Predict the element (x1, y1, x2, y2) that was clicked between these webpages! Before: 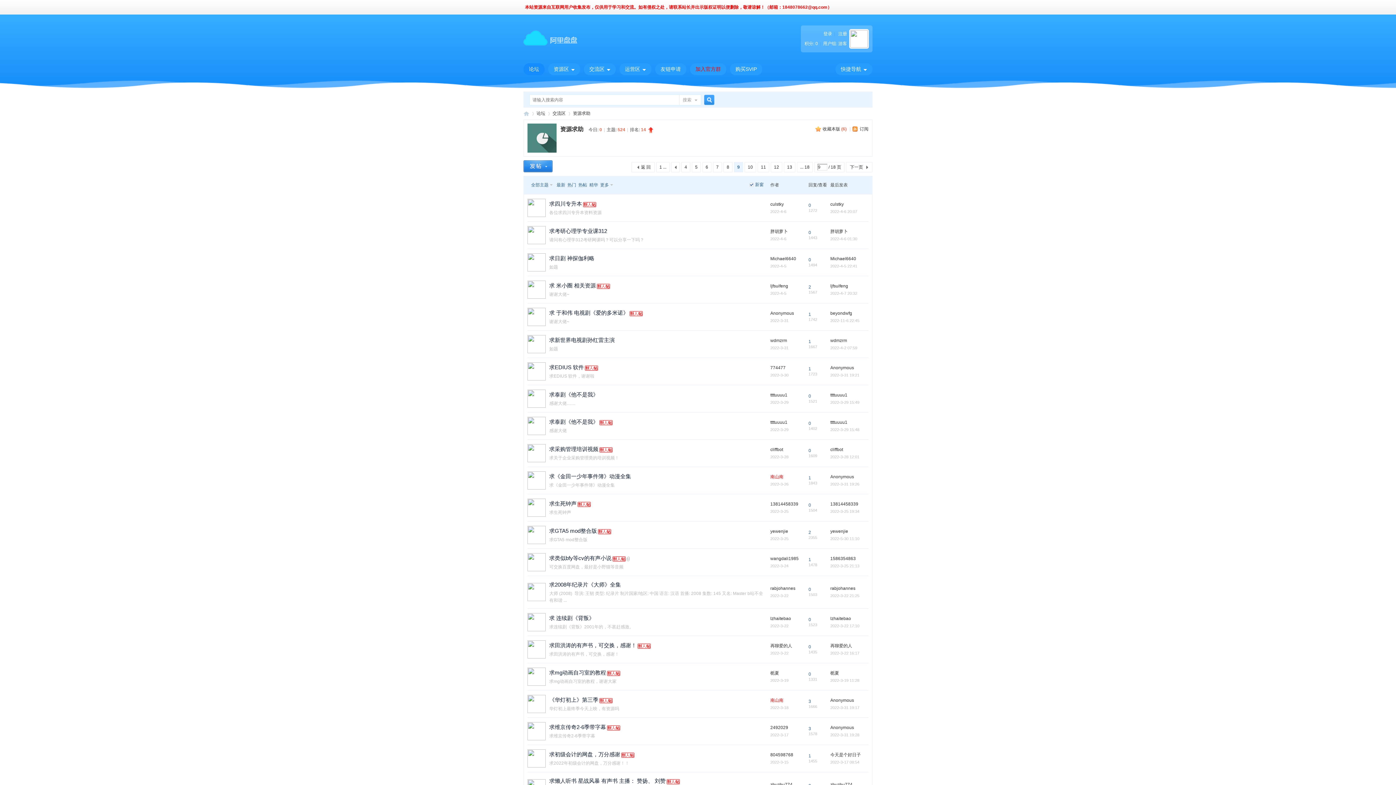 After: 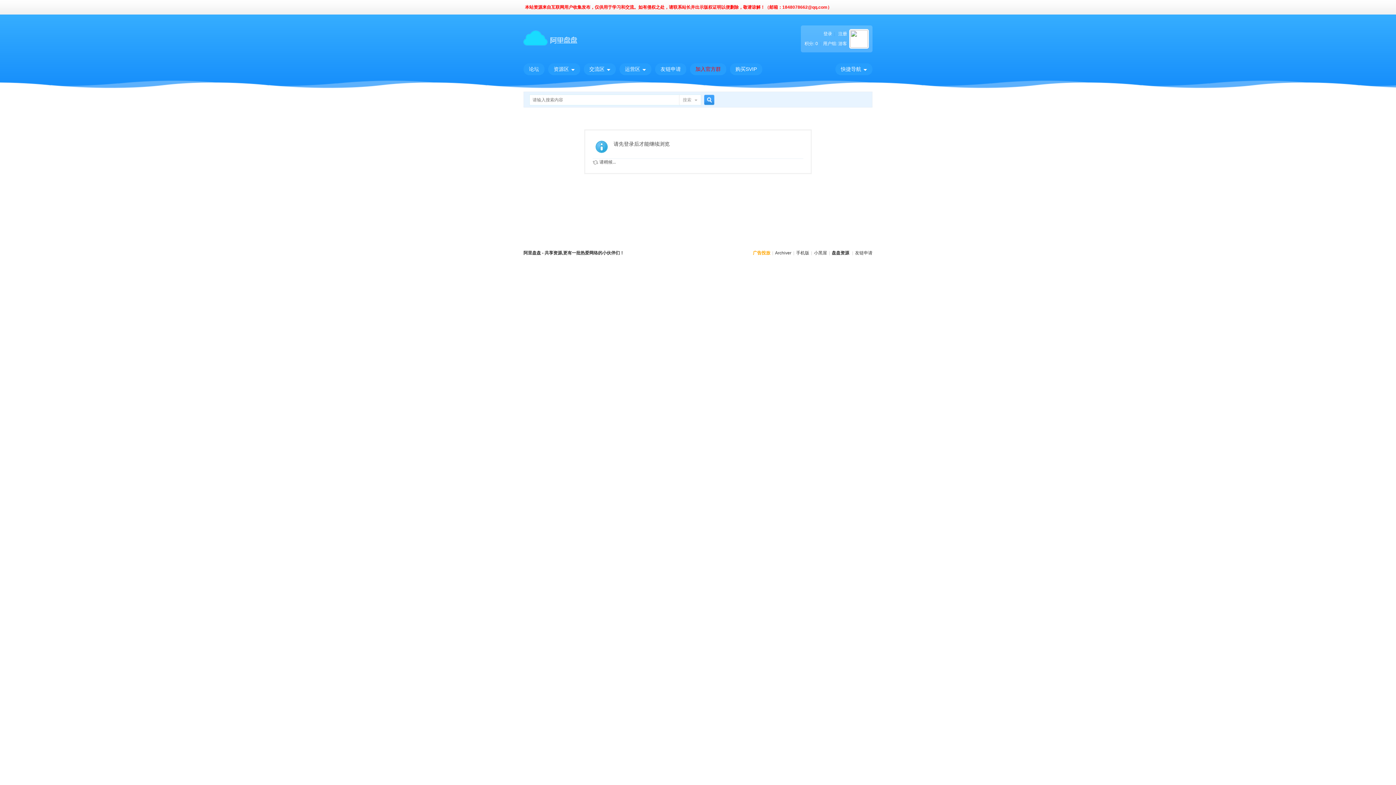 Action: bbox: (527, 349, 545, 354) label: 
                                             
                                        